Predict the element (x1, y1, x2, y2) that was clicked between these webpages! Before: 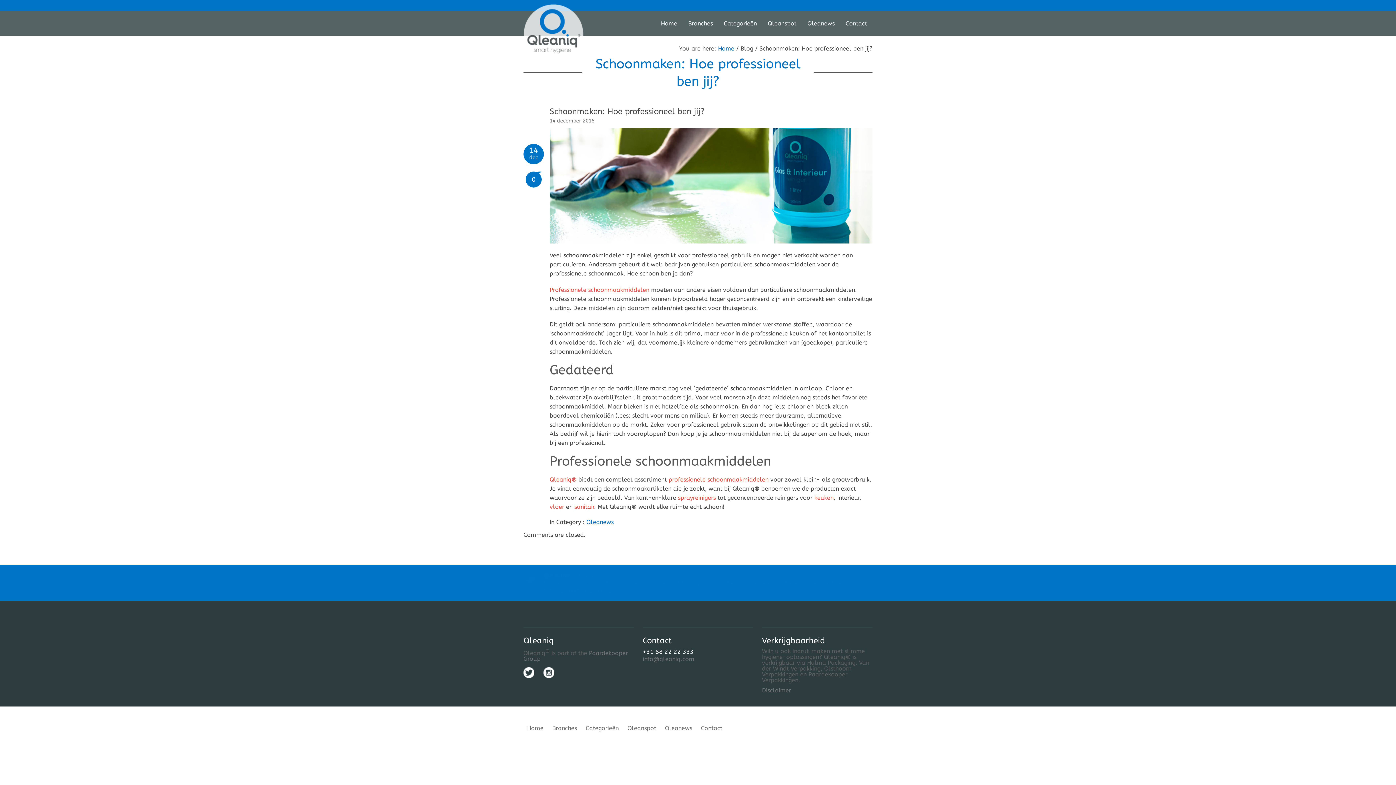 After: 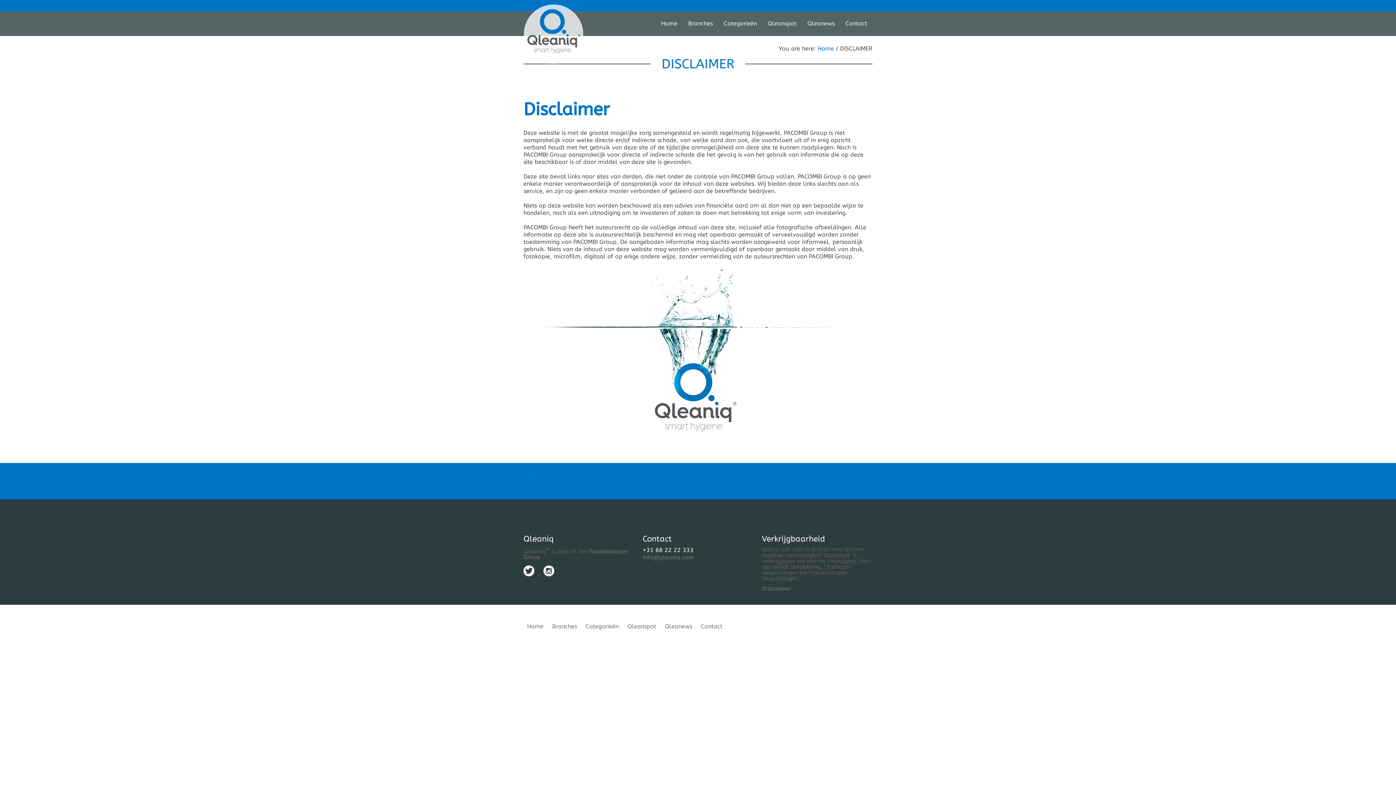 Action: label: Disclaimer bbox: (762, 680, 791, 686)